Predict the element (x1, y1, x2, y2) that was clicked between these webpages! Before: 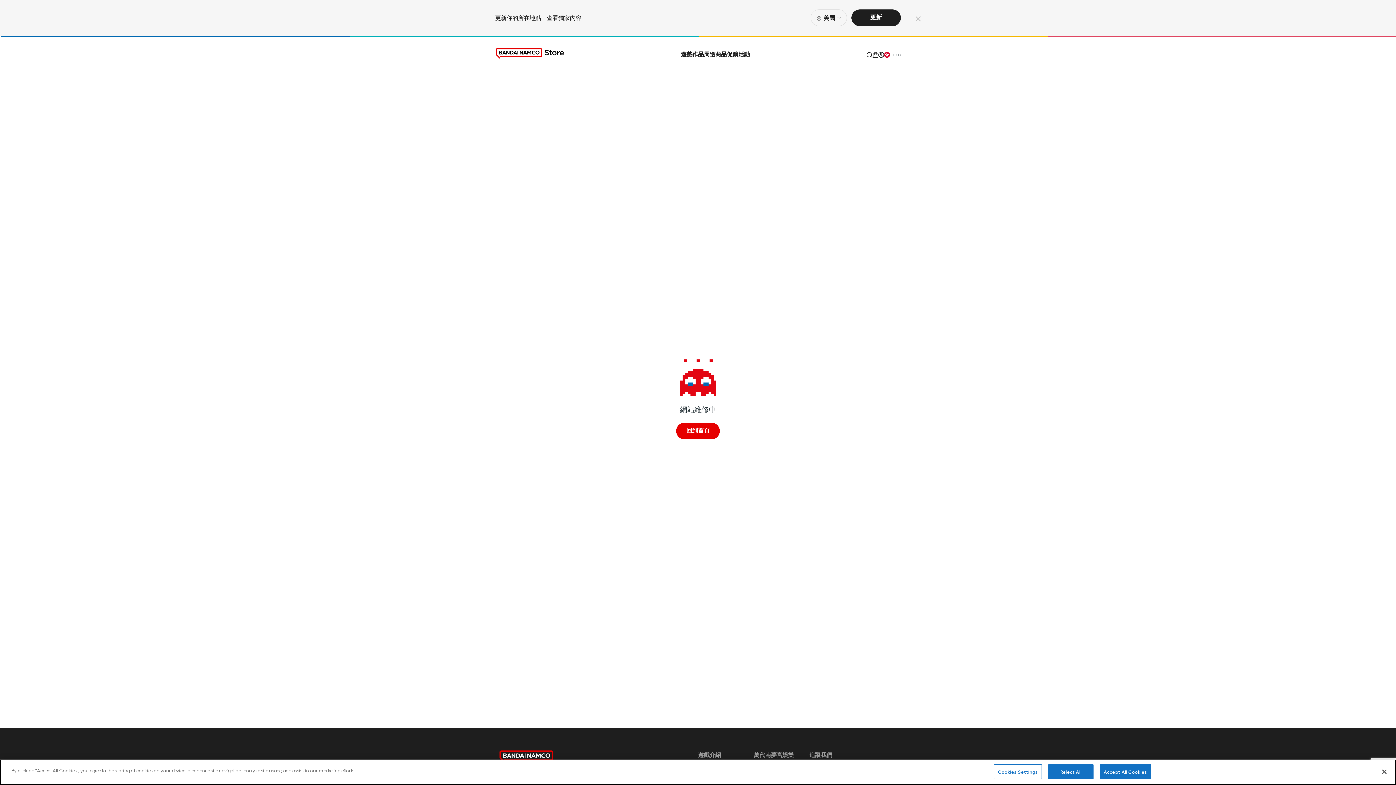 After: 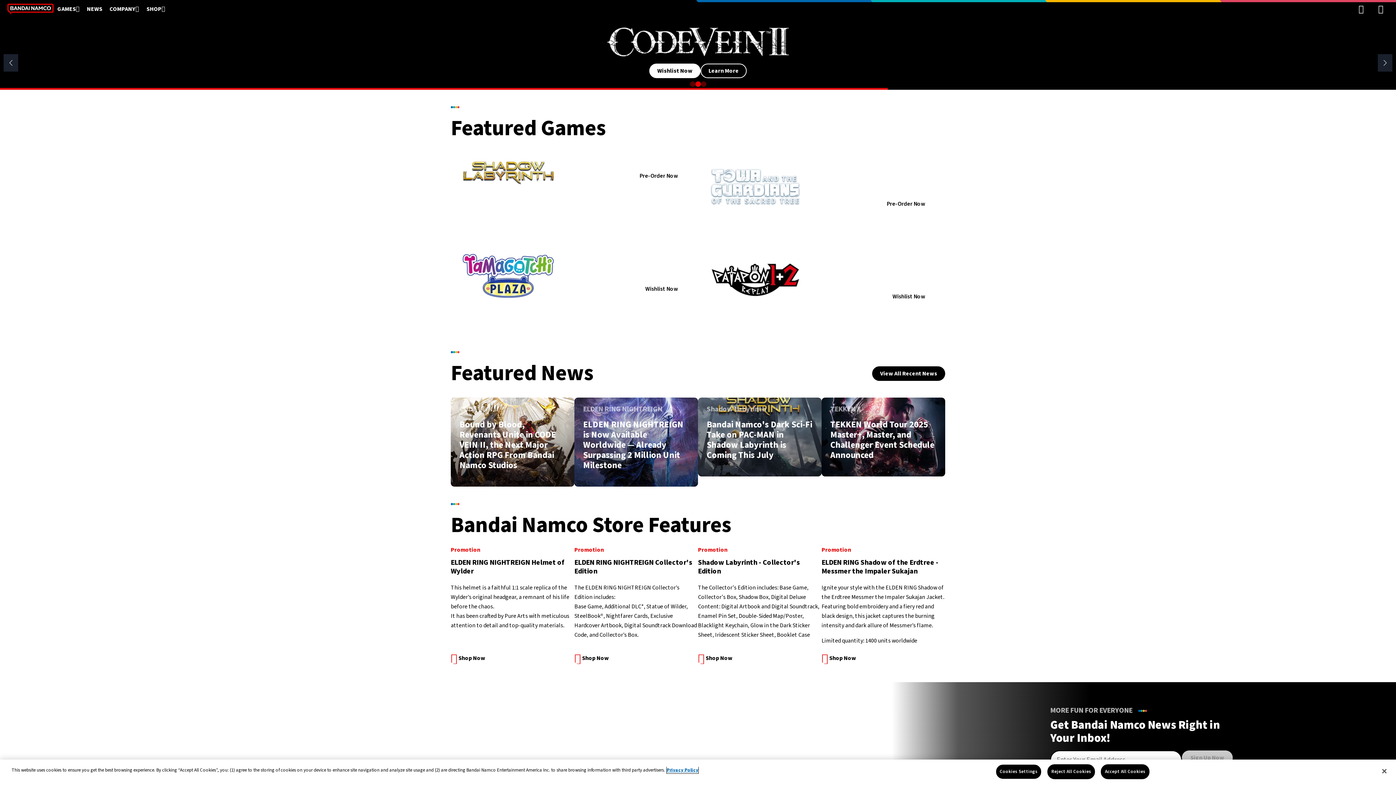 Action: bbox: (851, 9, 901, 26) label: 更新